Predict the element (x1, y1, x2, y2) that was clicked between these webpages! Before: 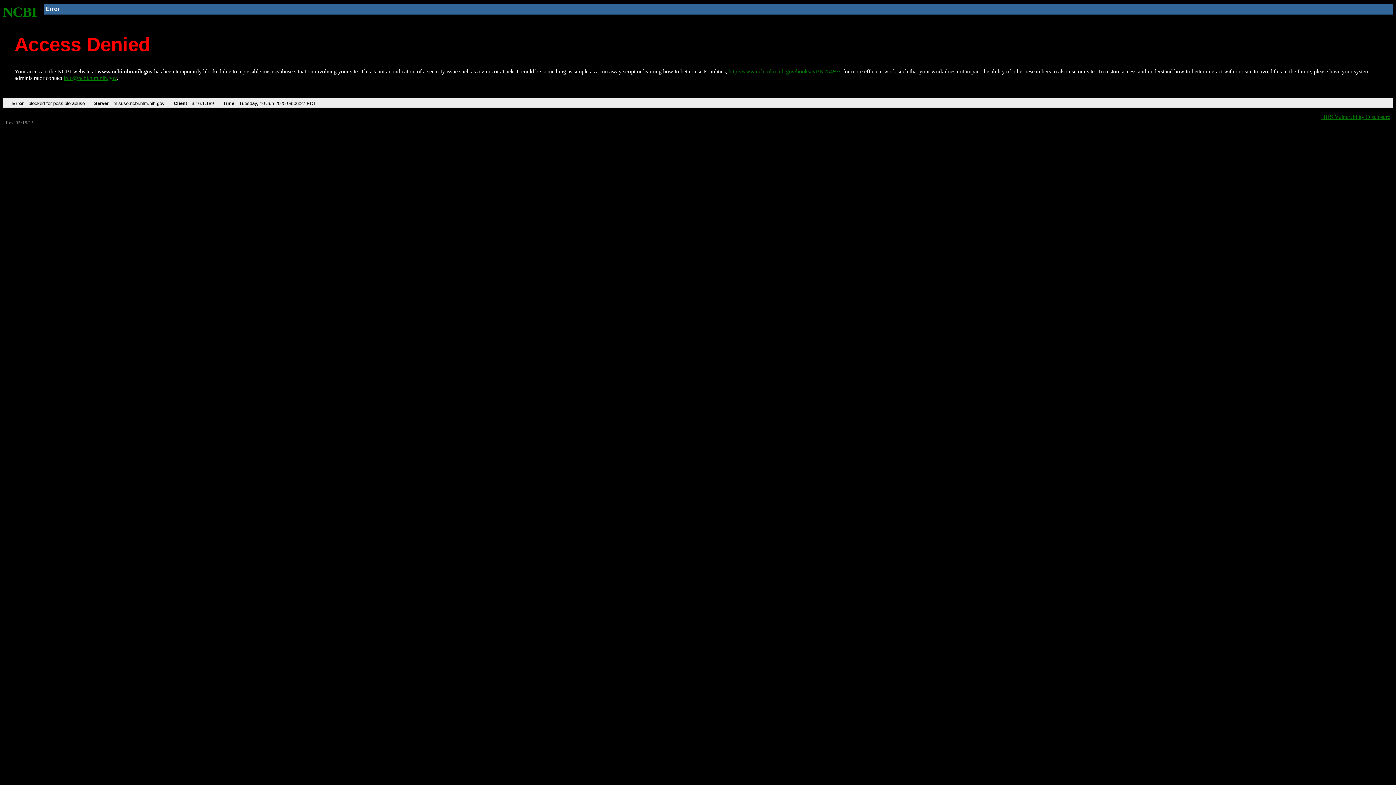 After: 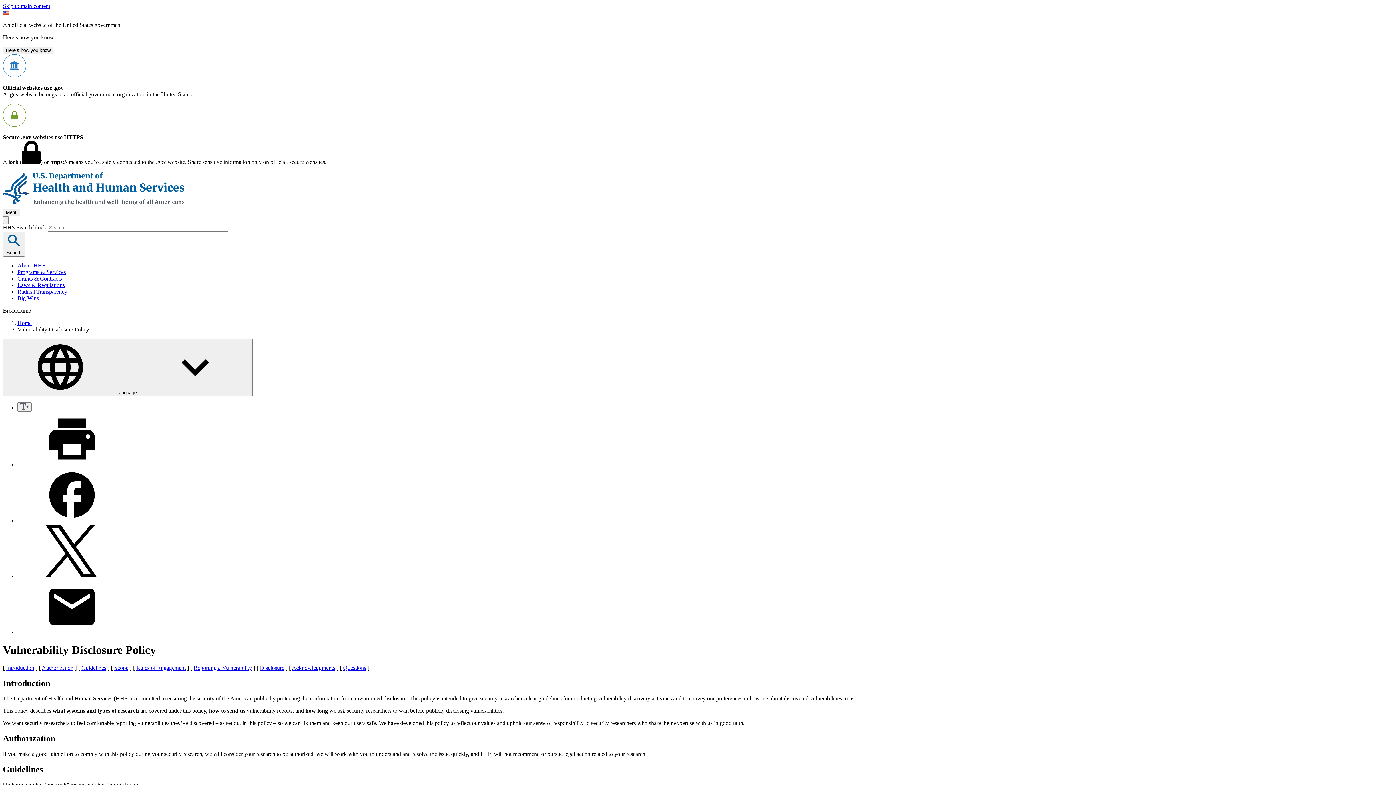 Action: label: HHS Vulnerability Disclosure bbox: (1321, 113, 1390, 119)